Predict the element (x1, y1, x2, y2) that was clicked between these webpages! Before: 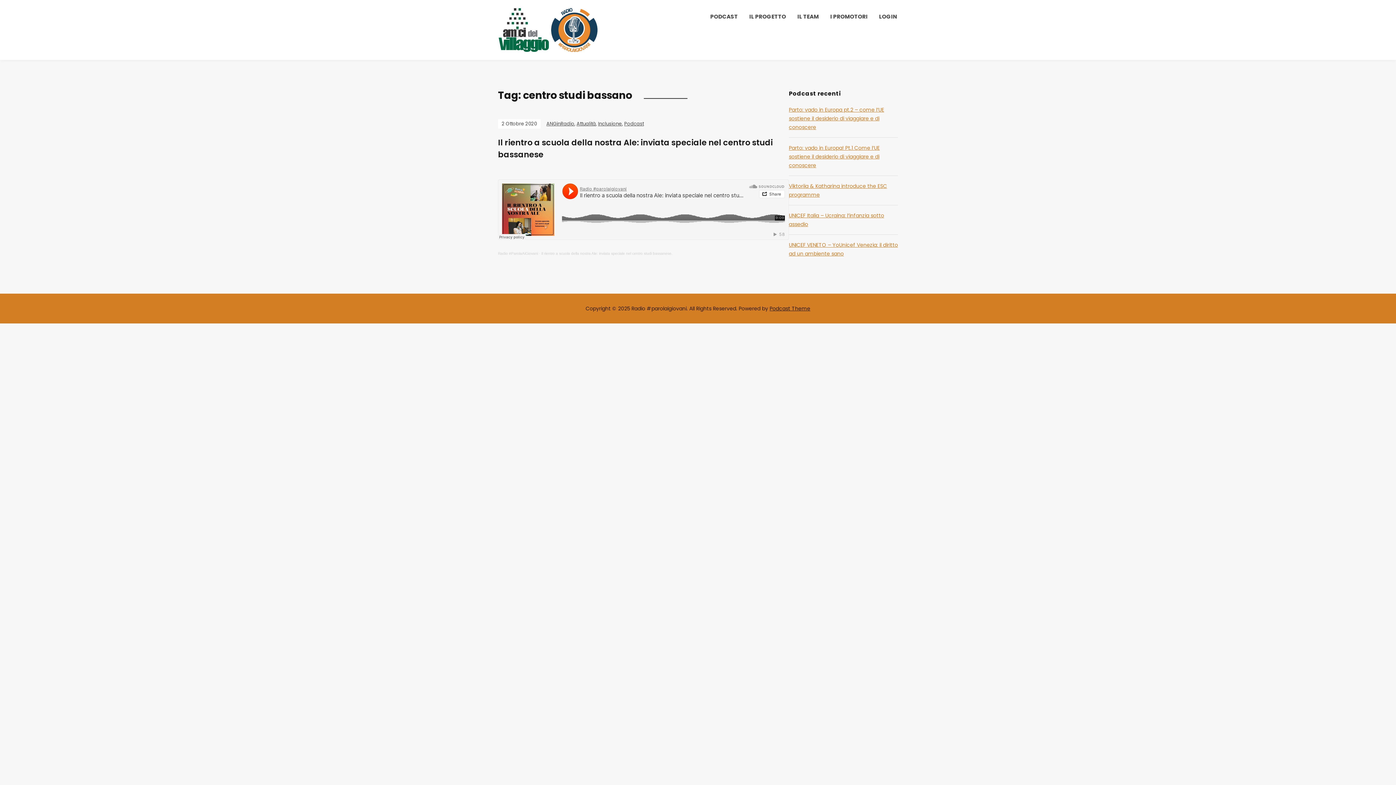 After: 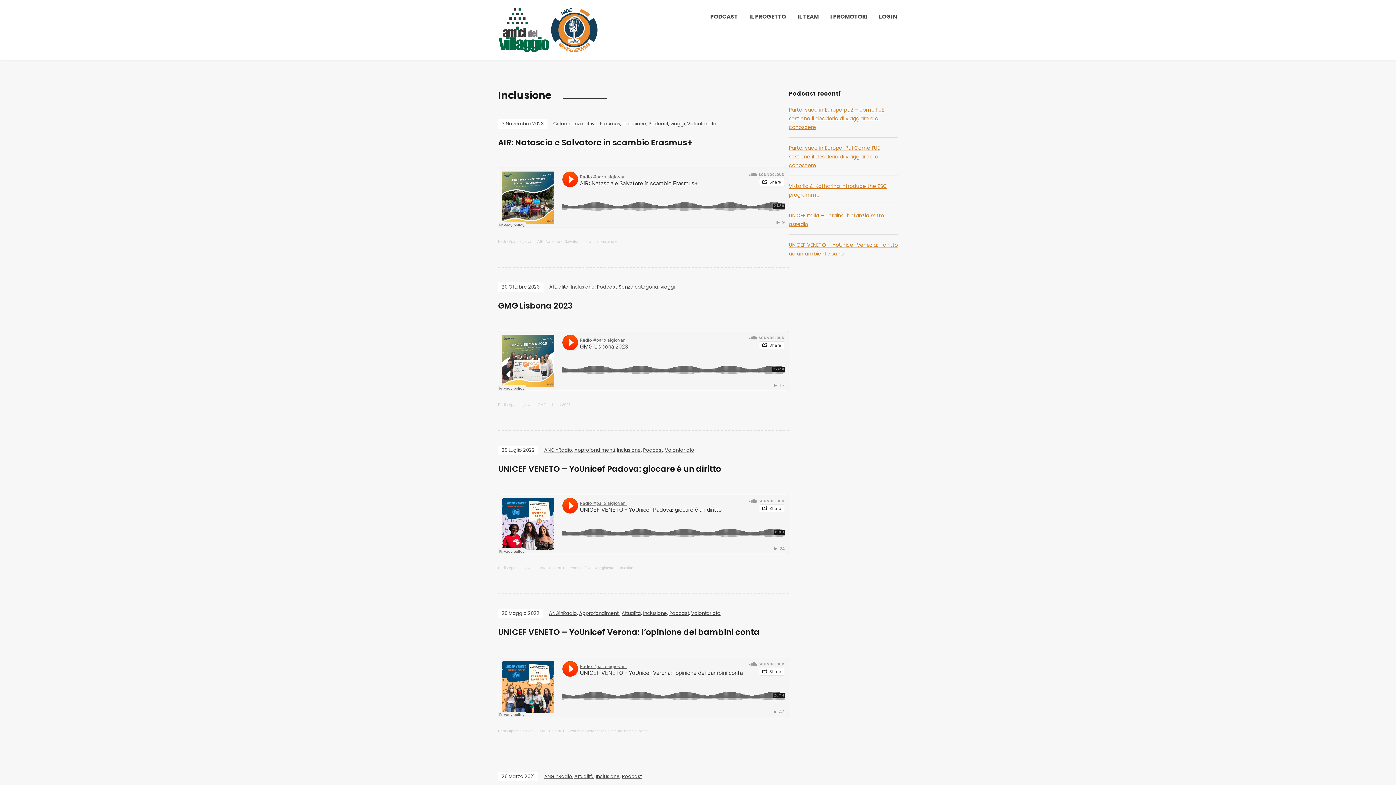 Action: label: Inclusione bbox: (598, 120, 622, 127)